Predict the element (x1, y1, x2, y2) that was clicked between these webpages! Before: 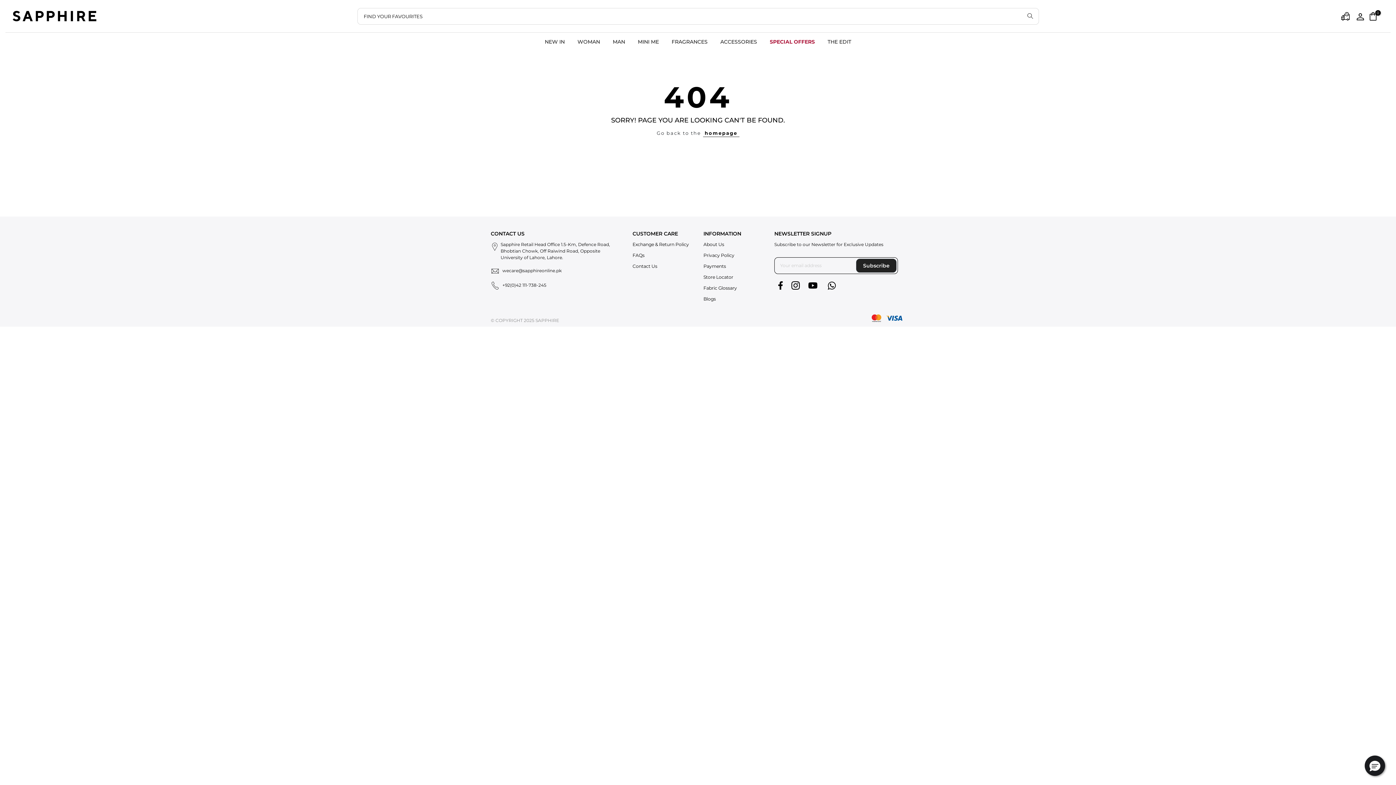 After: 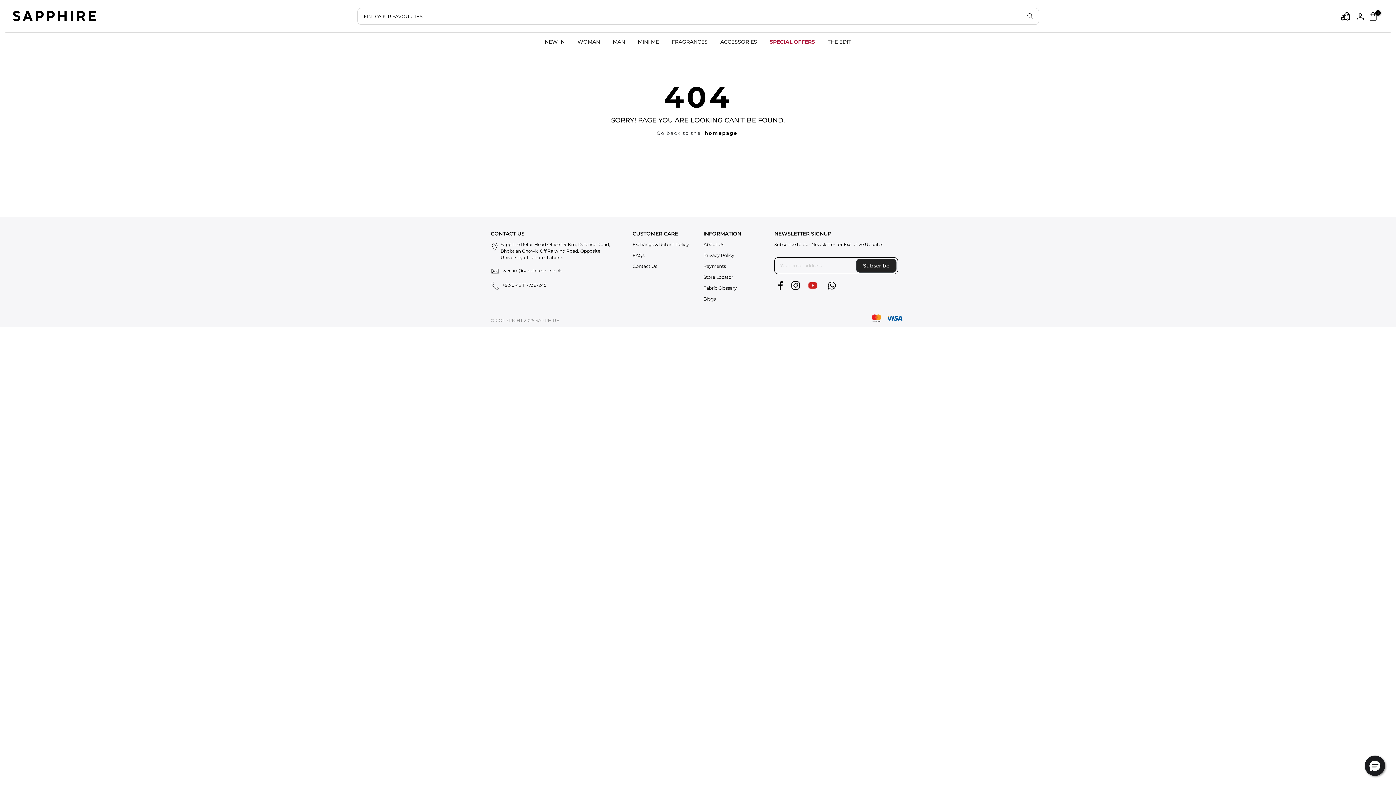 Action: bbox: (804, 282, 822, 287) label:  